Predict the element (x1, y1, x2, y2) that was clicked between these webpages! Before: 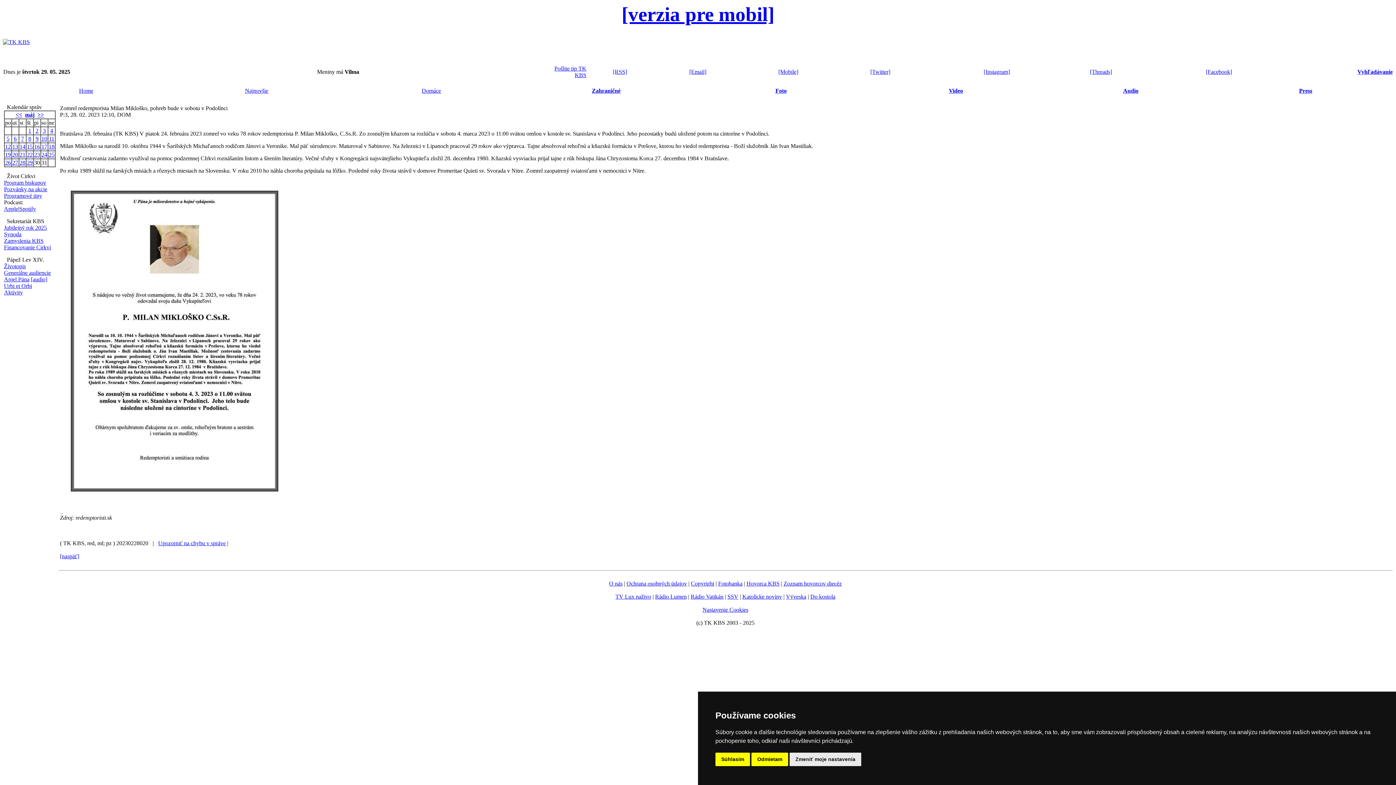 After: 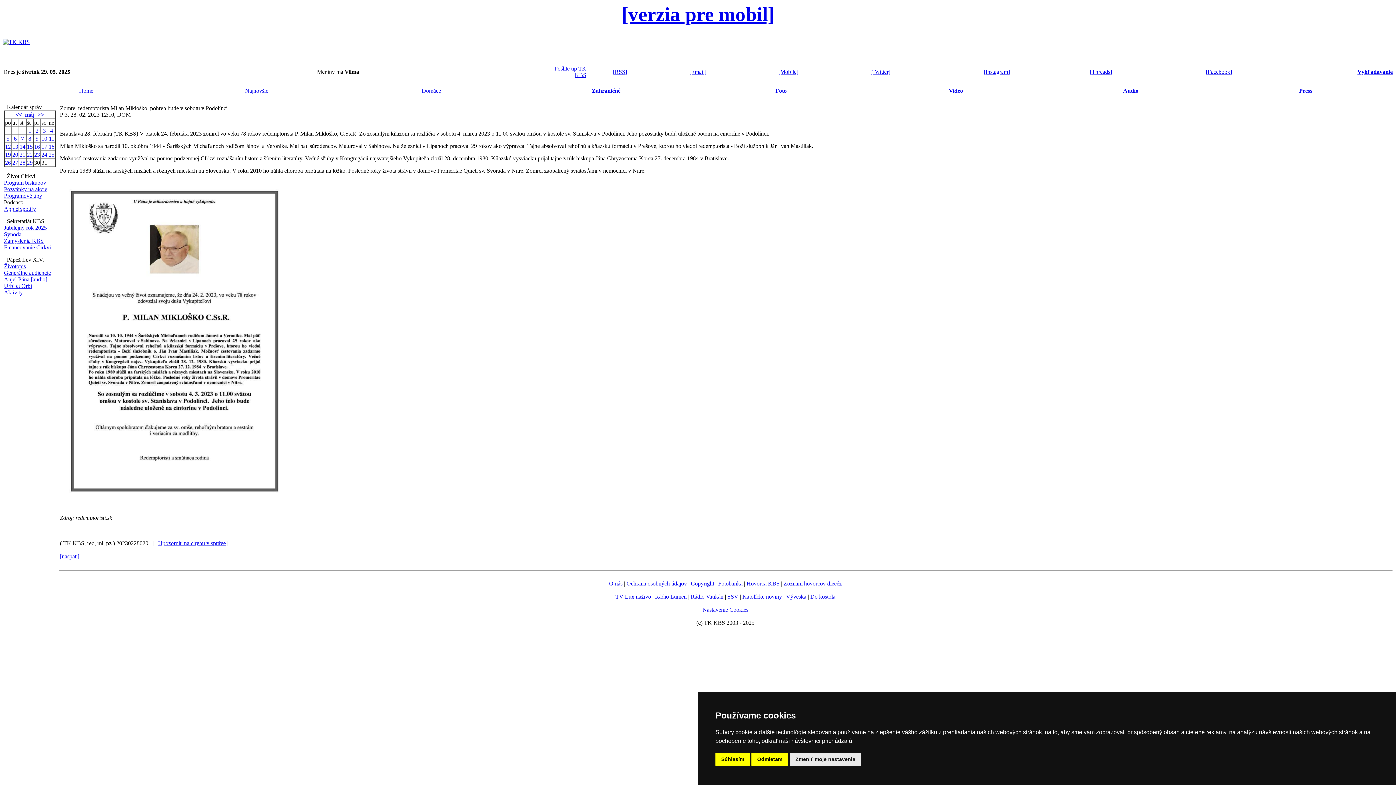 Action: bbox: (1206, 68, 1232, 74) label: [Facebook]